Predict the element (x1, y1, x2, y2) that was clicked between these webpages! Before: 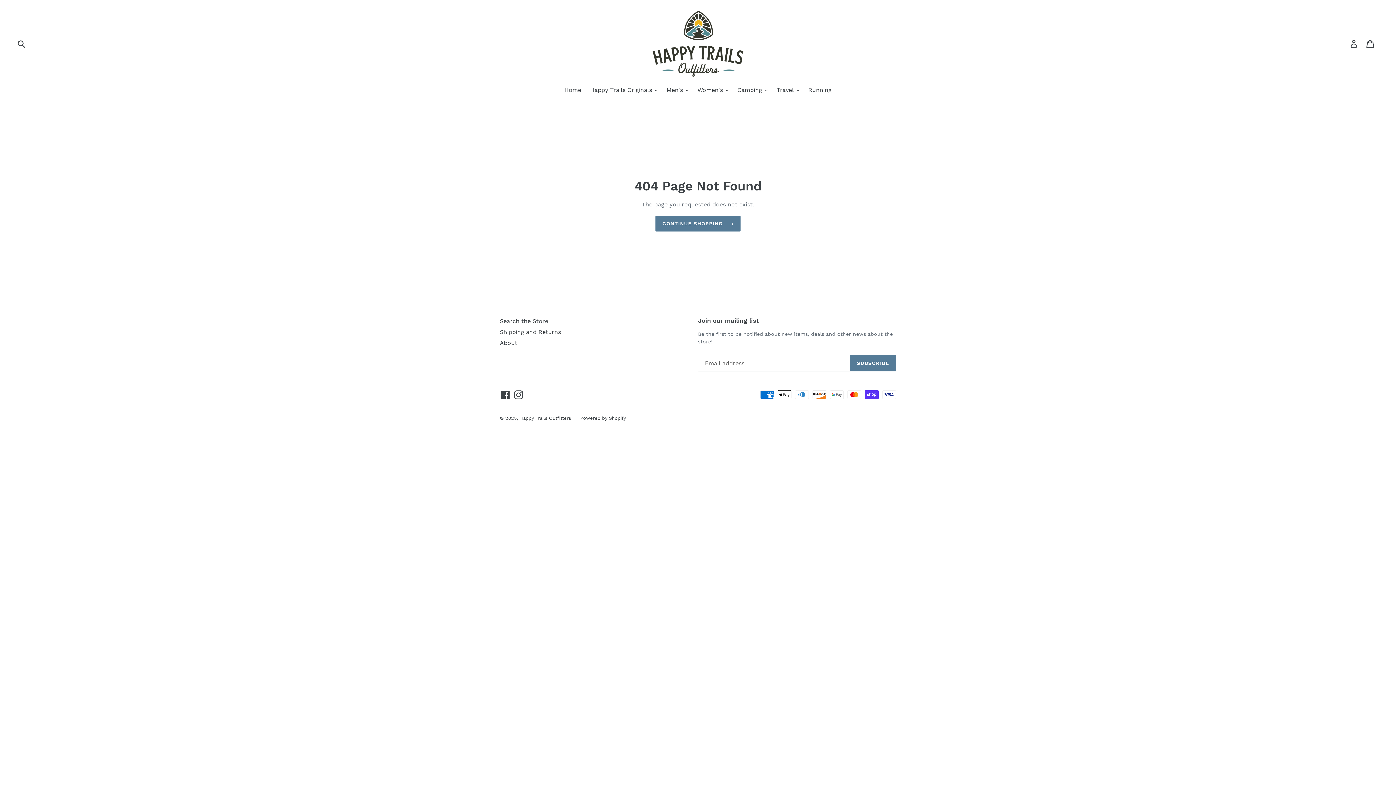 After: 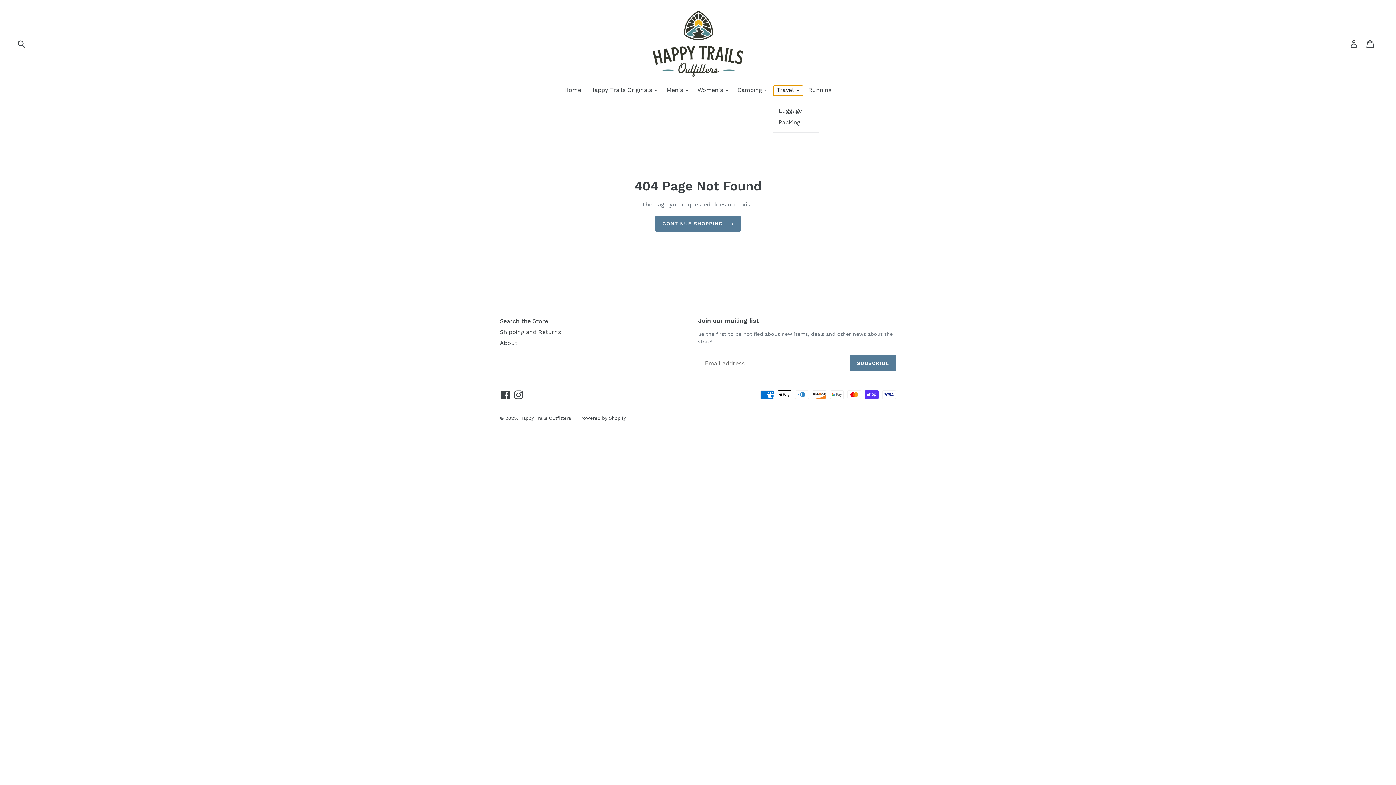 Action: bbox: (773, 85, 803, 95) label: Travel 